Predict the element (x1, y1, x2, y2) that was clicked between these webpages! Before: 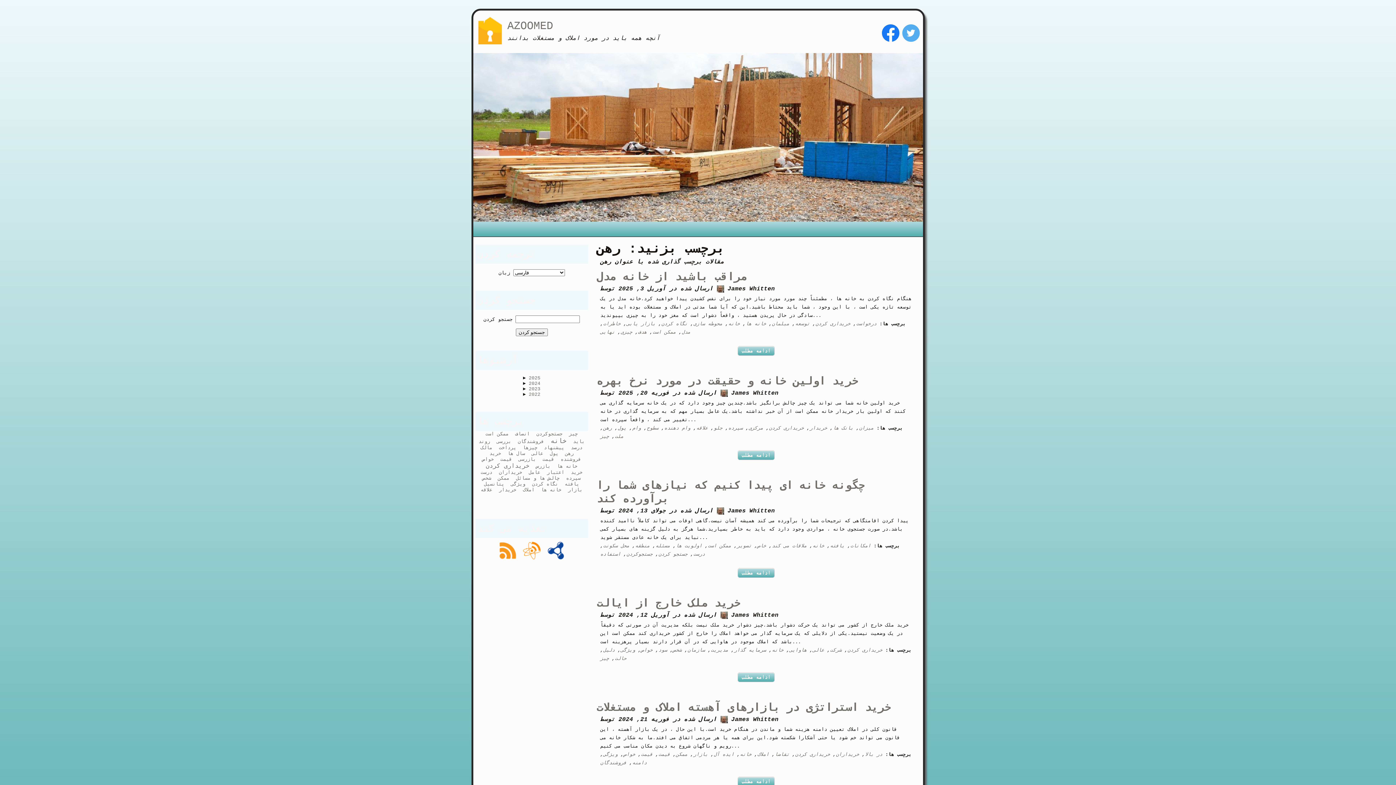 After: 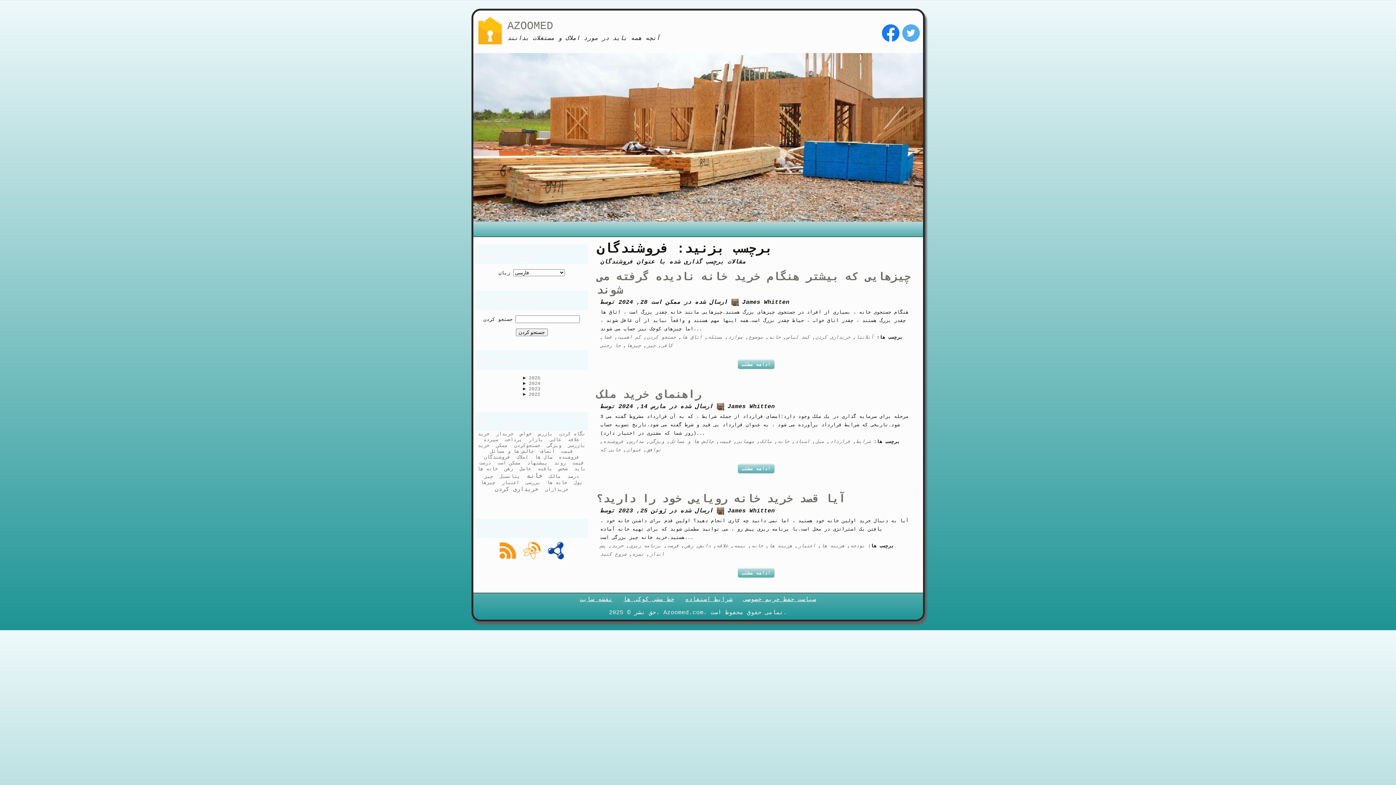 Action: bbox: (518, 439, 544, 444) label: فروشندگان